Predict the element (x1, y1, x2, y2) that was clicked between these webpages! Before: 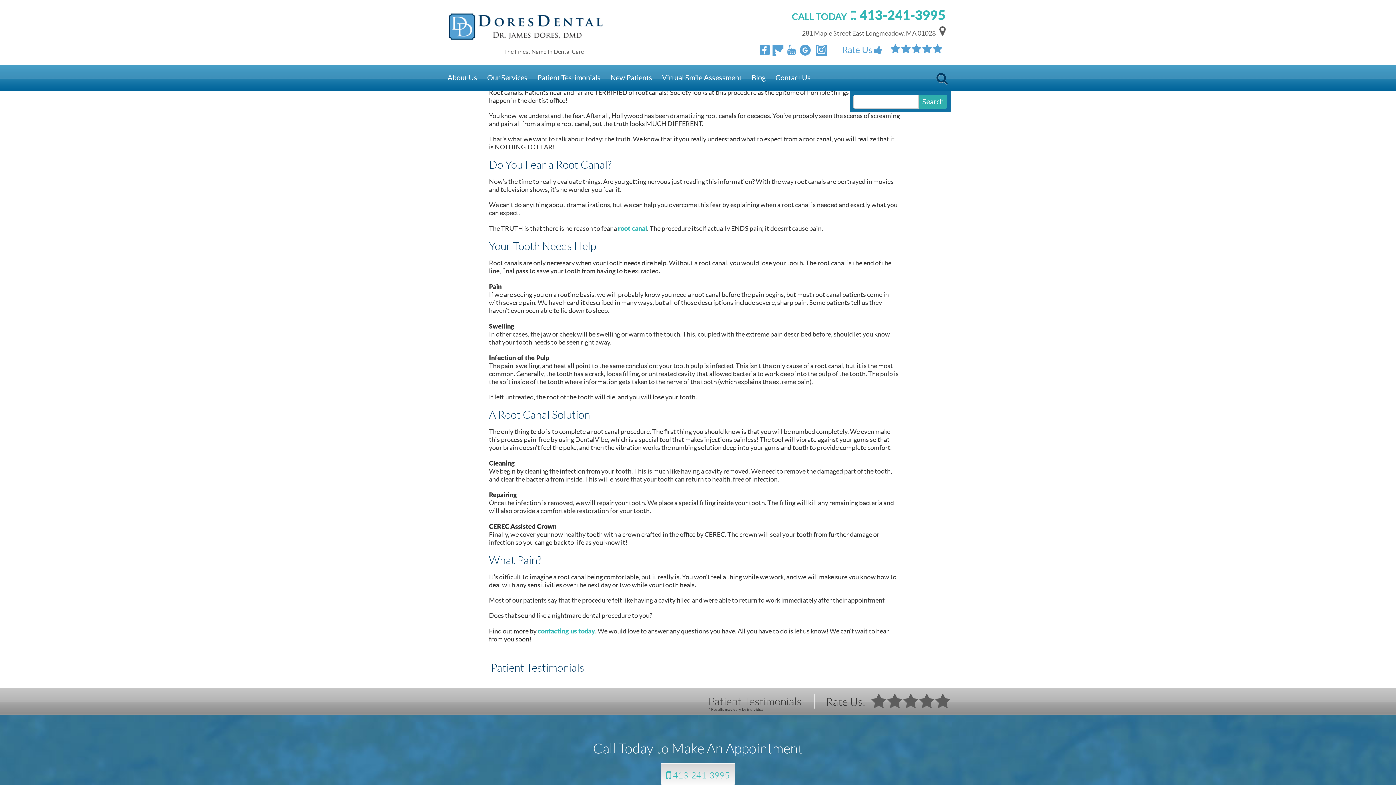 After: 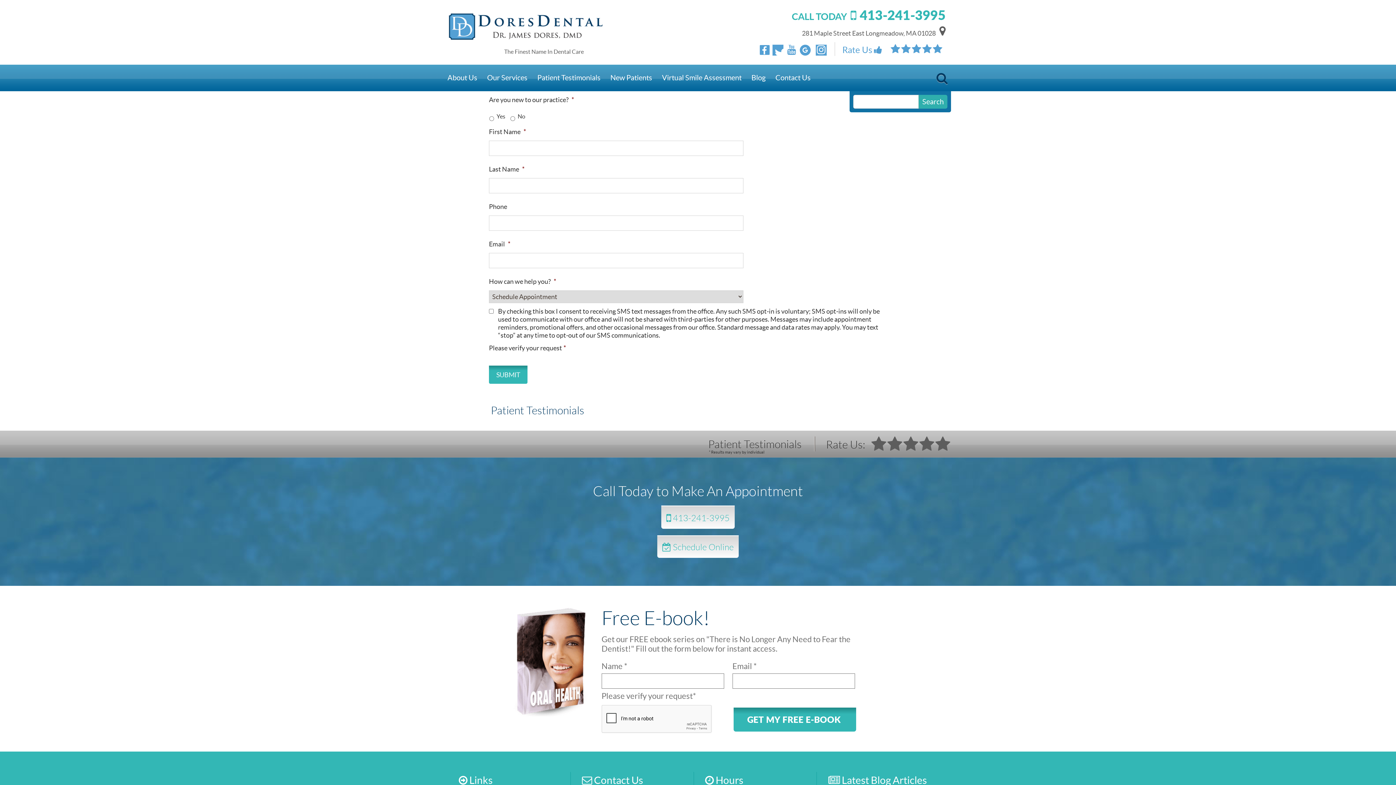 Action: bbox: (901, 42, 910, 55)